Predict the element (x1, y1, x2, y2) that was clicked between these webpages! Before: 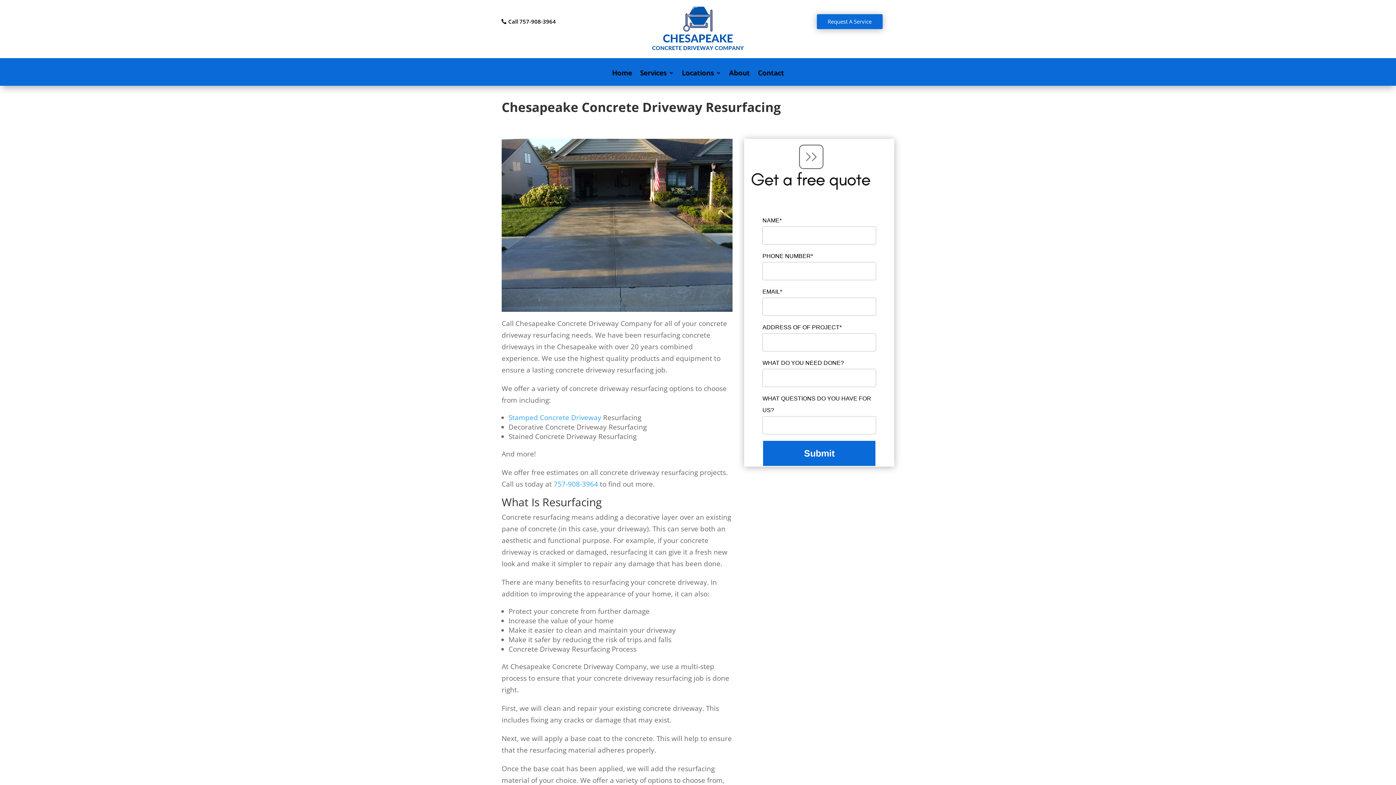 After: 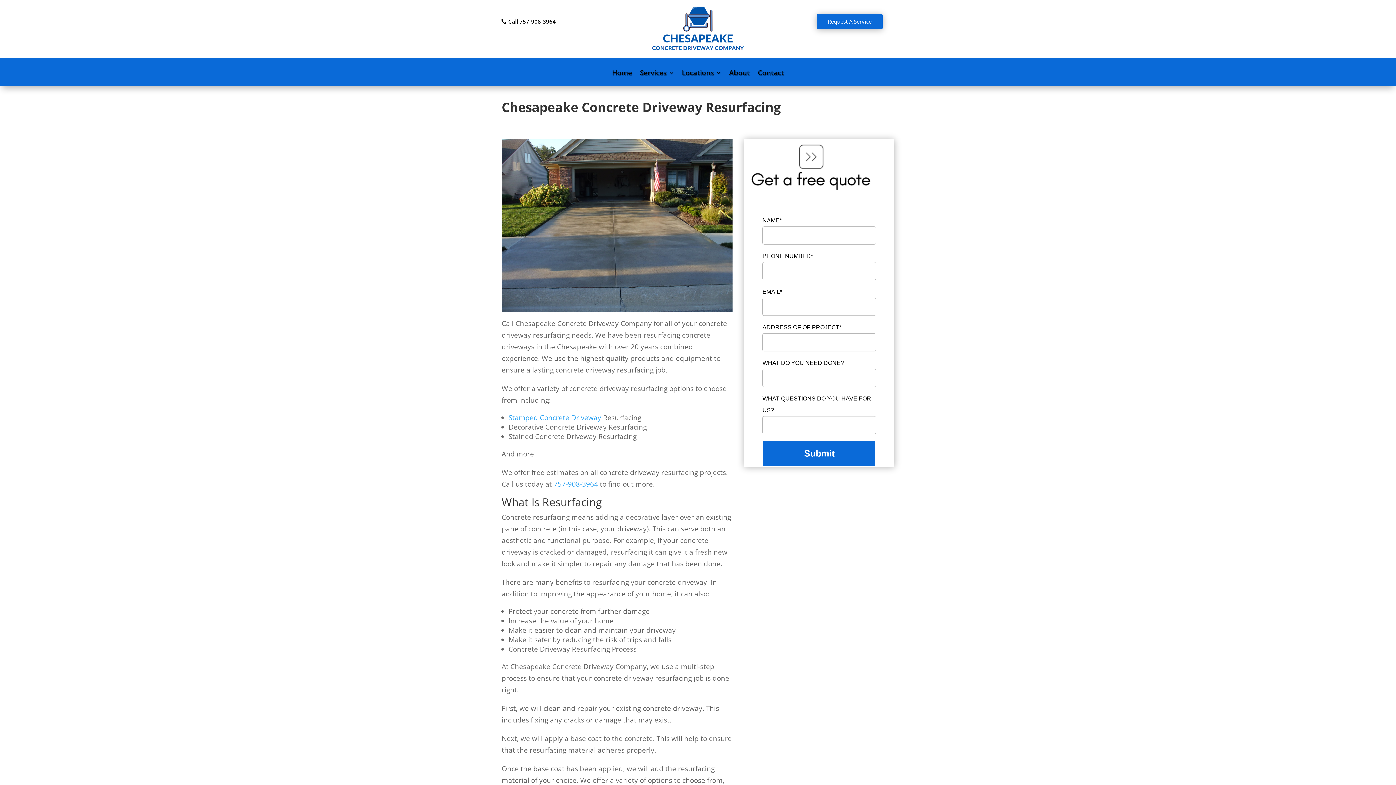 Action: bbox: (501, 14, 556, 29) label: Call 757-908-3964